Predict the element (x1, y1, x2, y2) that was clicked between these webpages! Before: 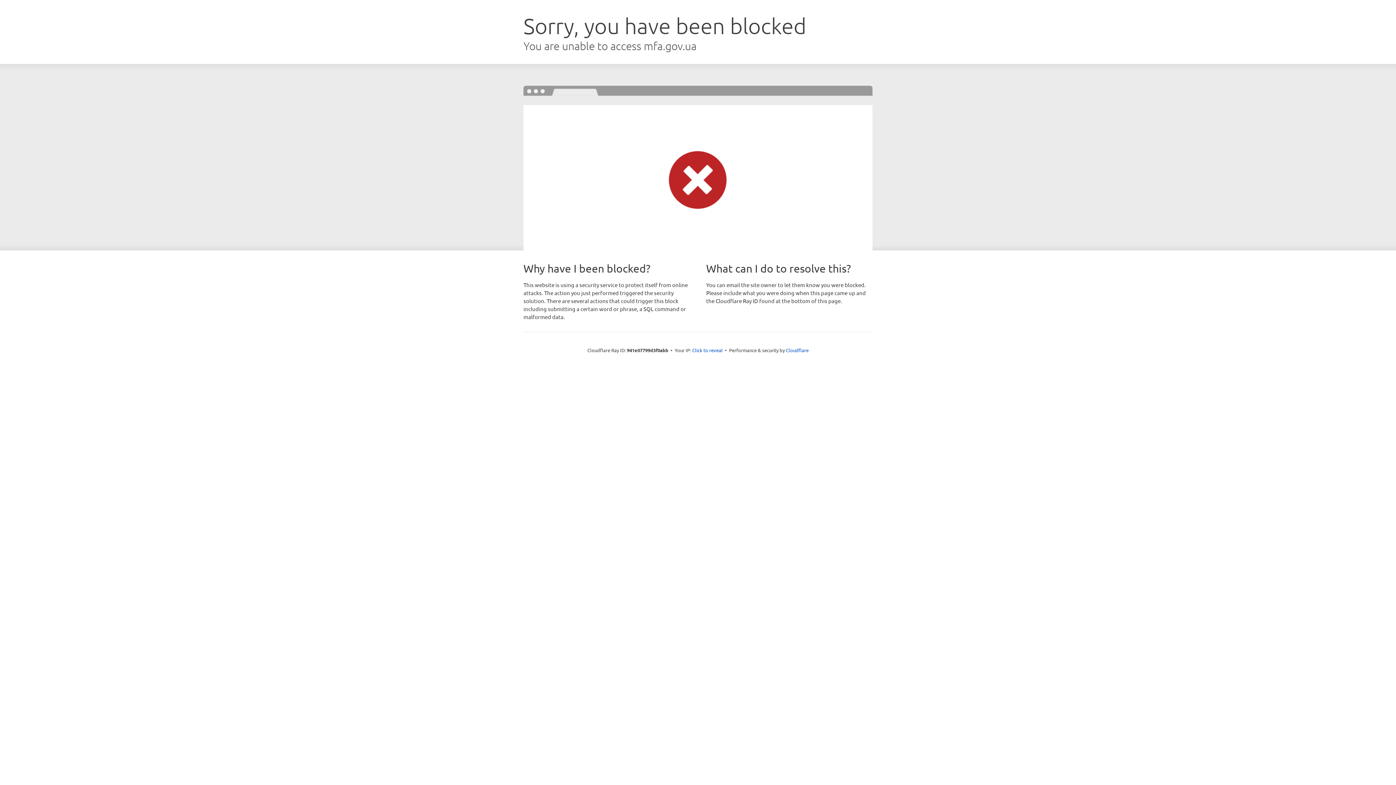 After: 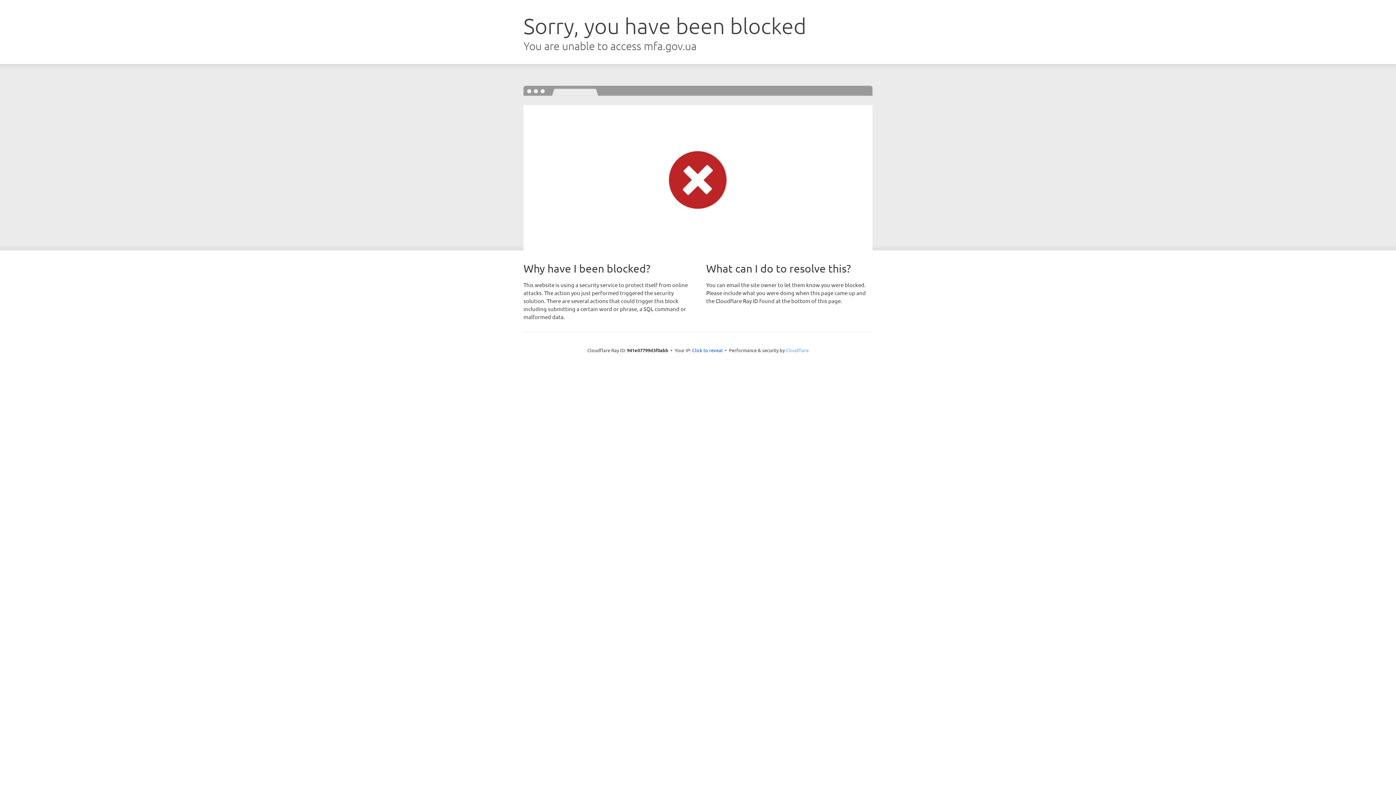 Action: bbox: (786, 347, 808, 353) label: Cloudflare